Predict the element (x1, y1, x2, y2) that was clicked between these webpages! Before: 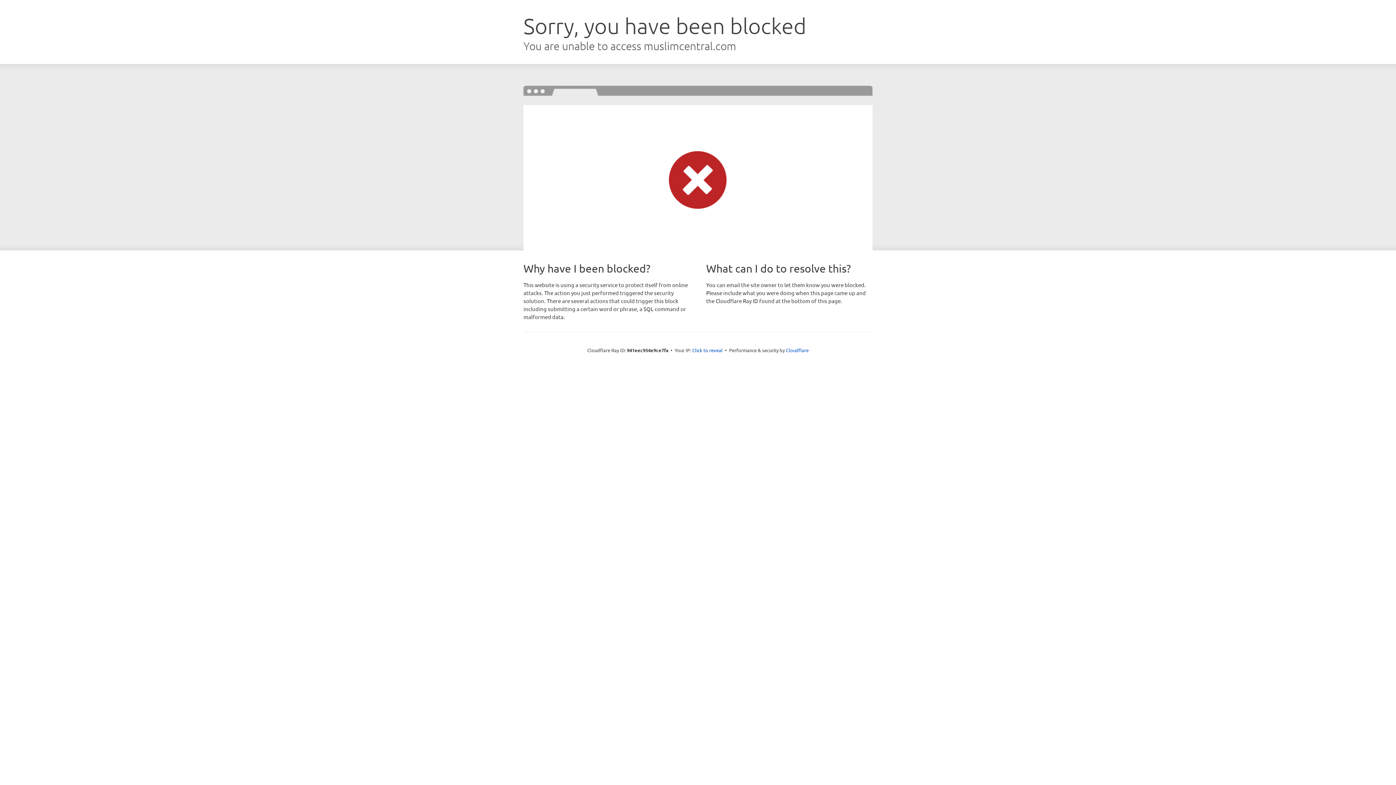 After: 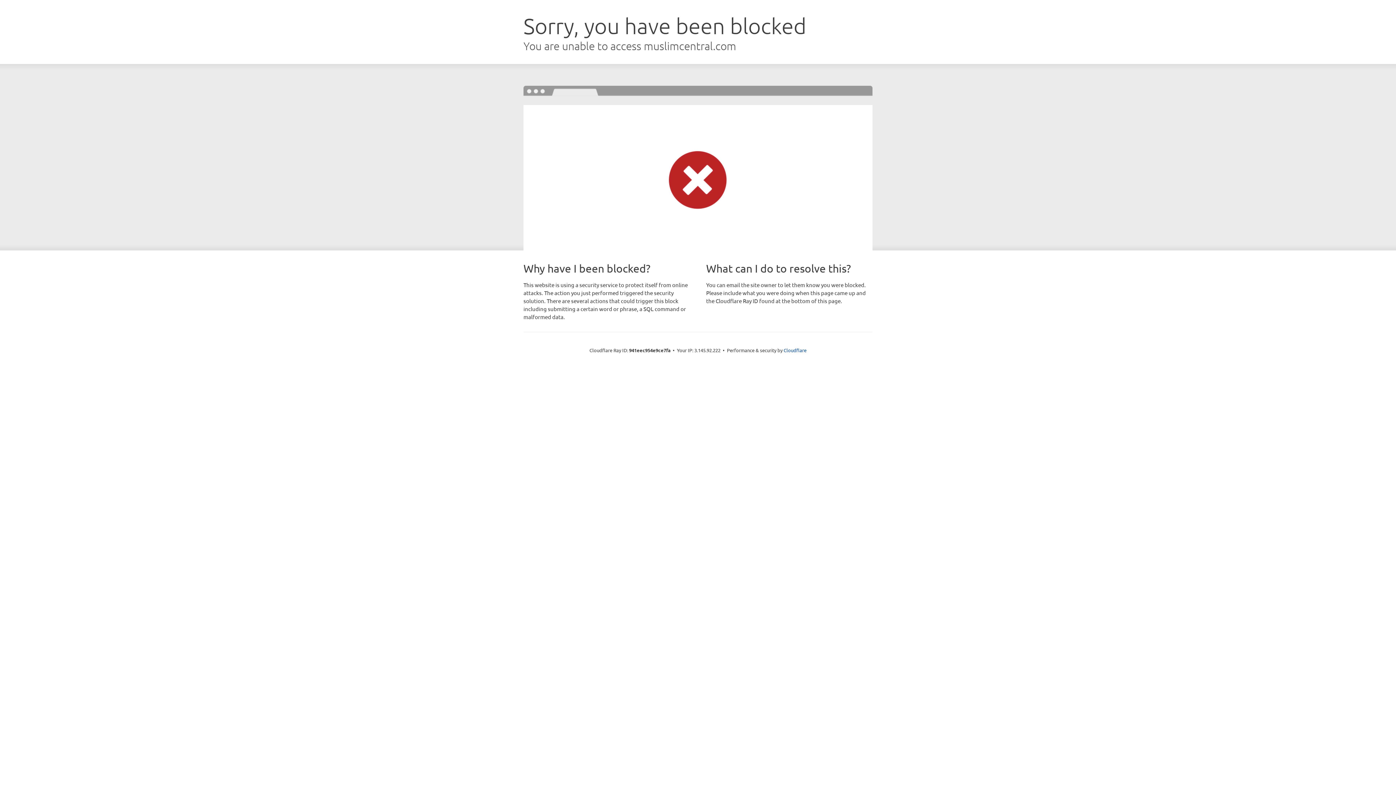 Action: label: Click to reveal bbox: (692, 346, 722, 353)